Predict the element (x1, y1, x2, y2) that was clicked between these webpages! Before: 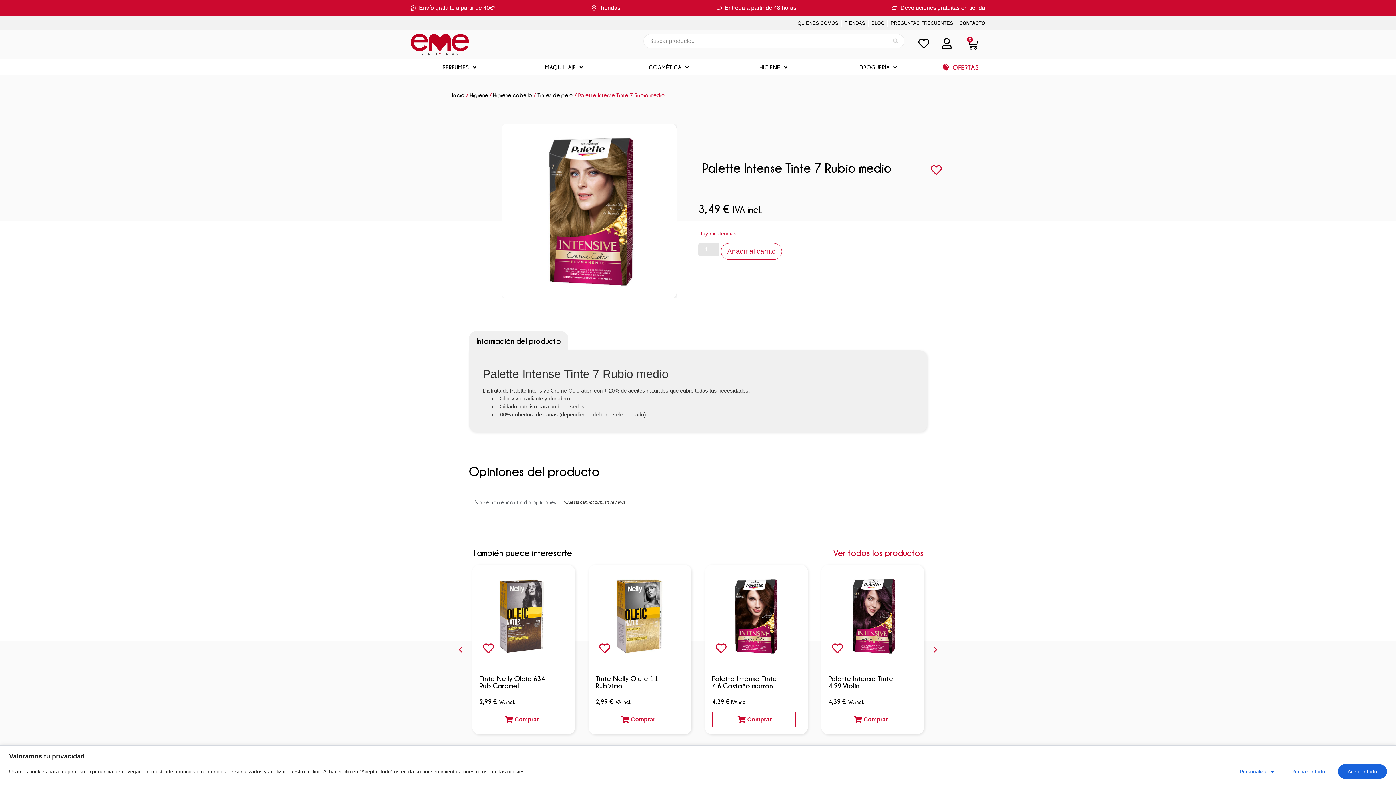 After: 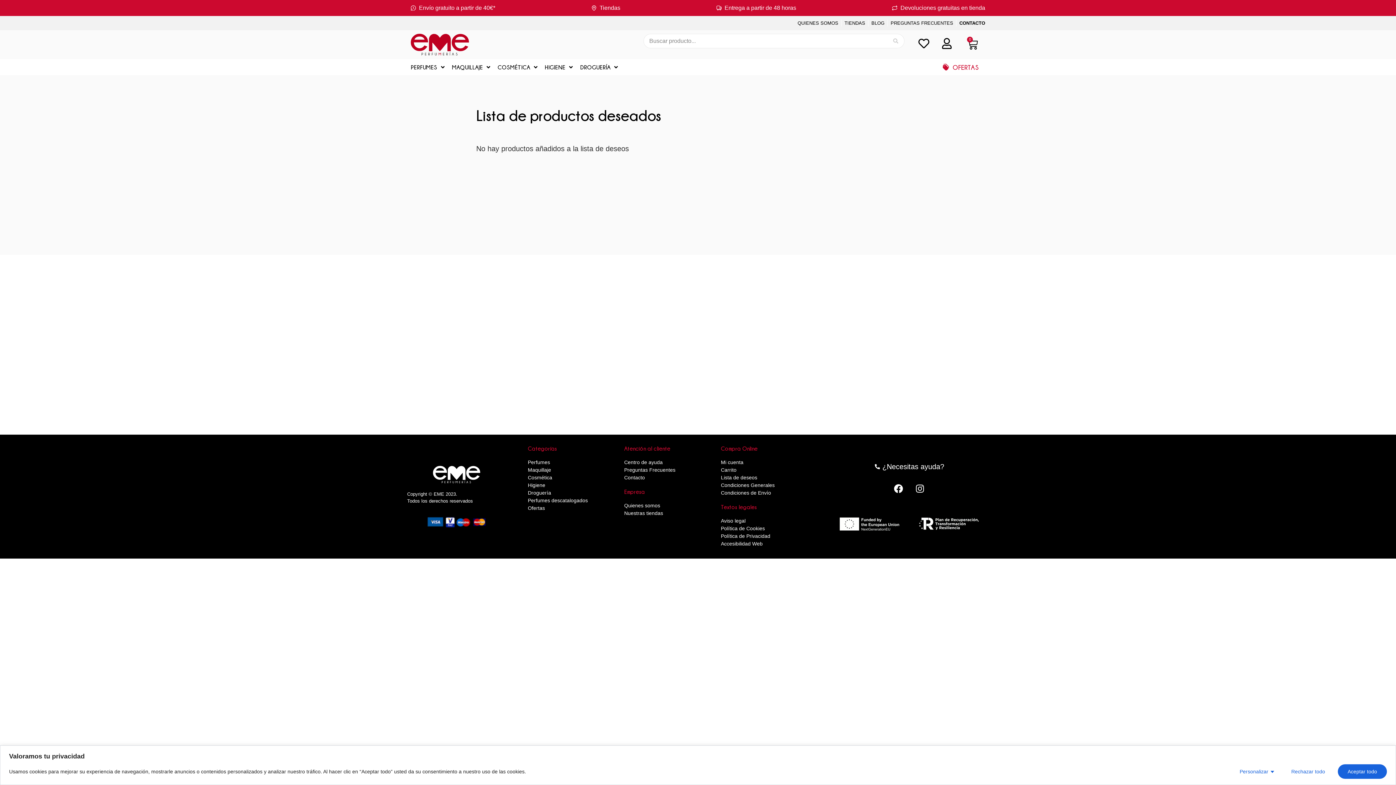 Action: bbox: (918, 38, 929, 48)